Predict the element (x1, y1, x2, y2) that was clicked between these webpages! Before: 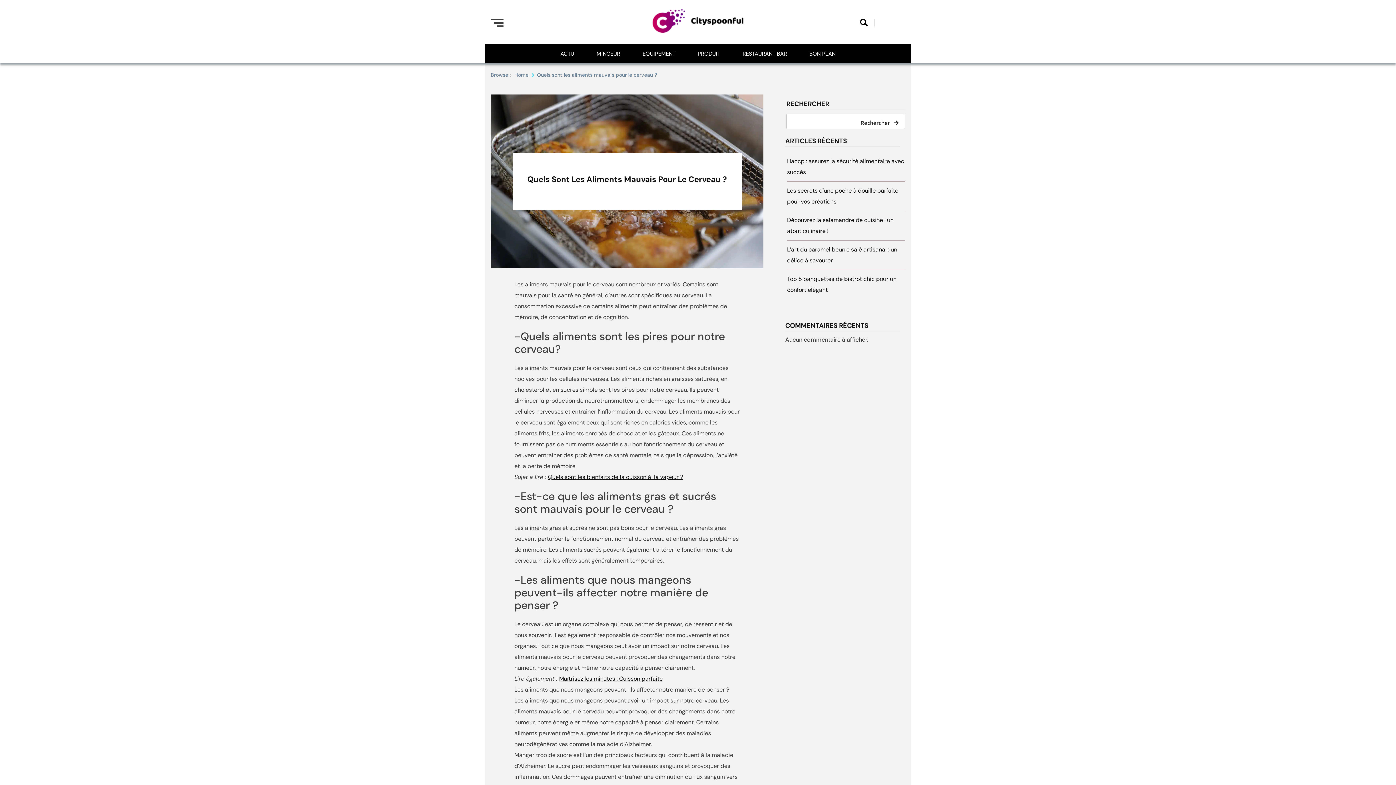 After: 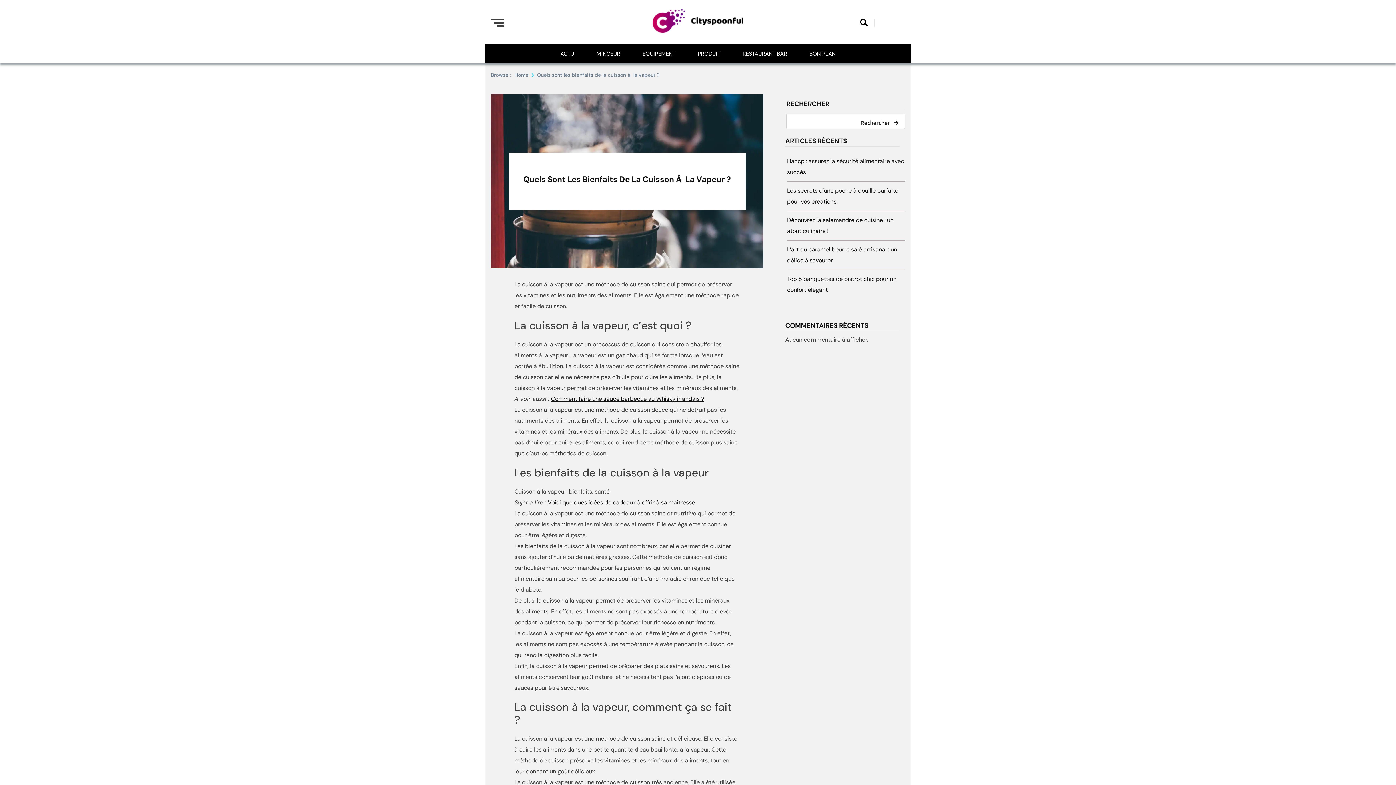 Action: bbox: (548, 473, 683, 481) label: Quels sont les bienfaits de la cuisson à  la vapeur ?